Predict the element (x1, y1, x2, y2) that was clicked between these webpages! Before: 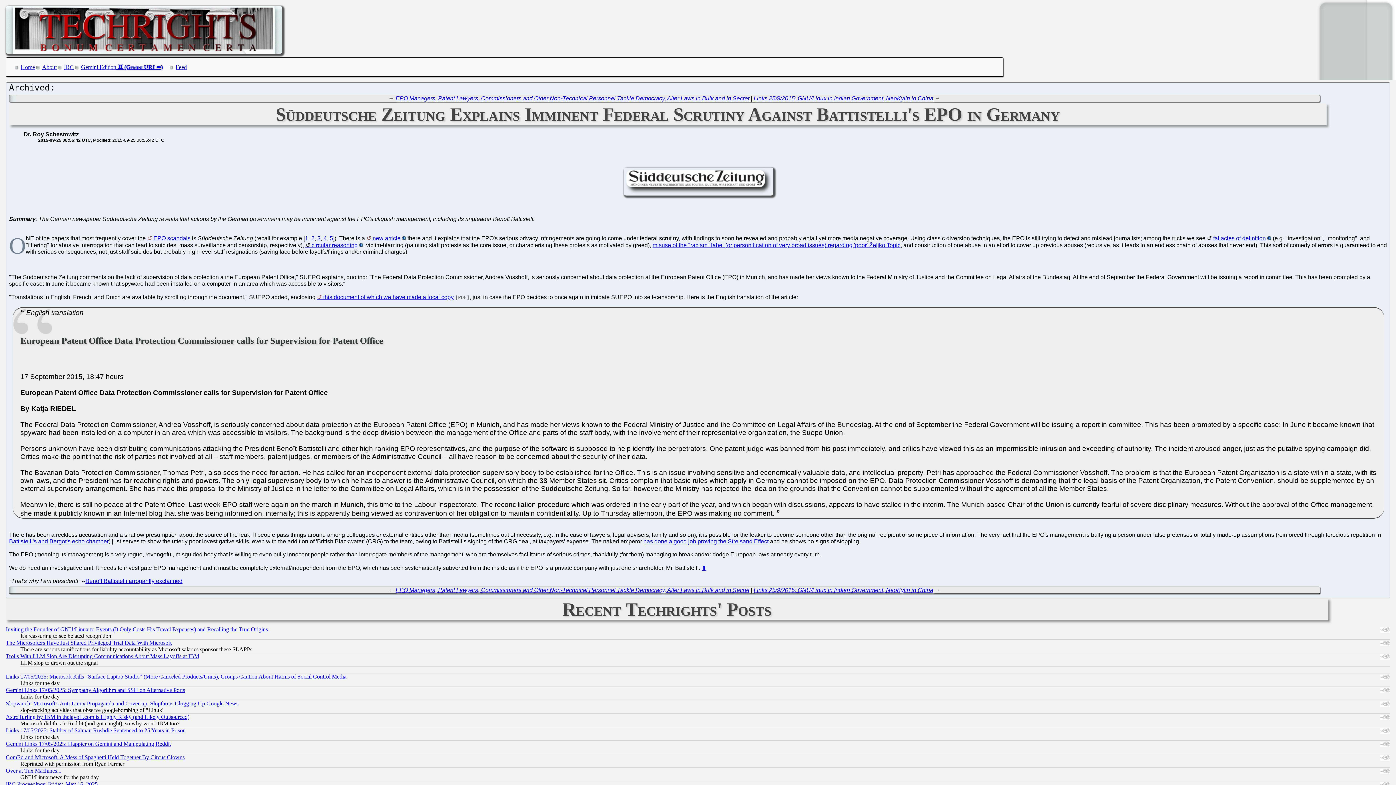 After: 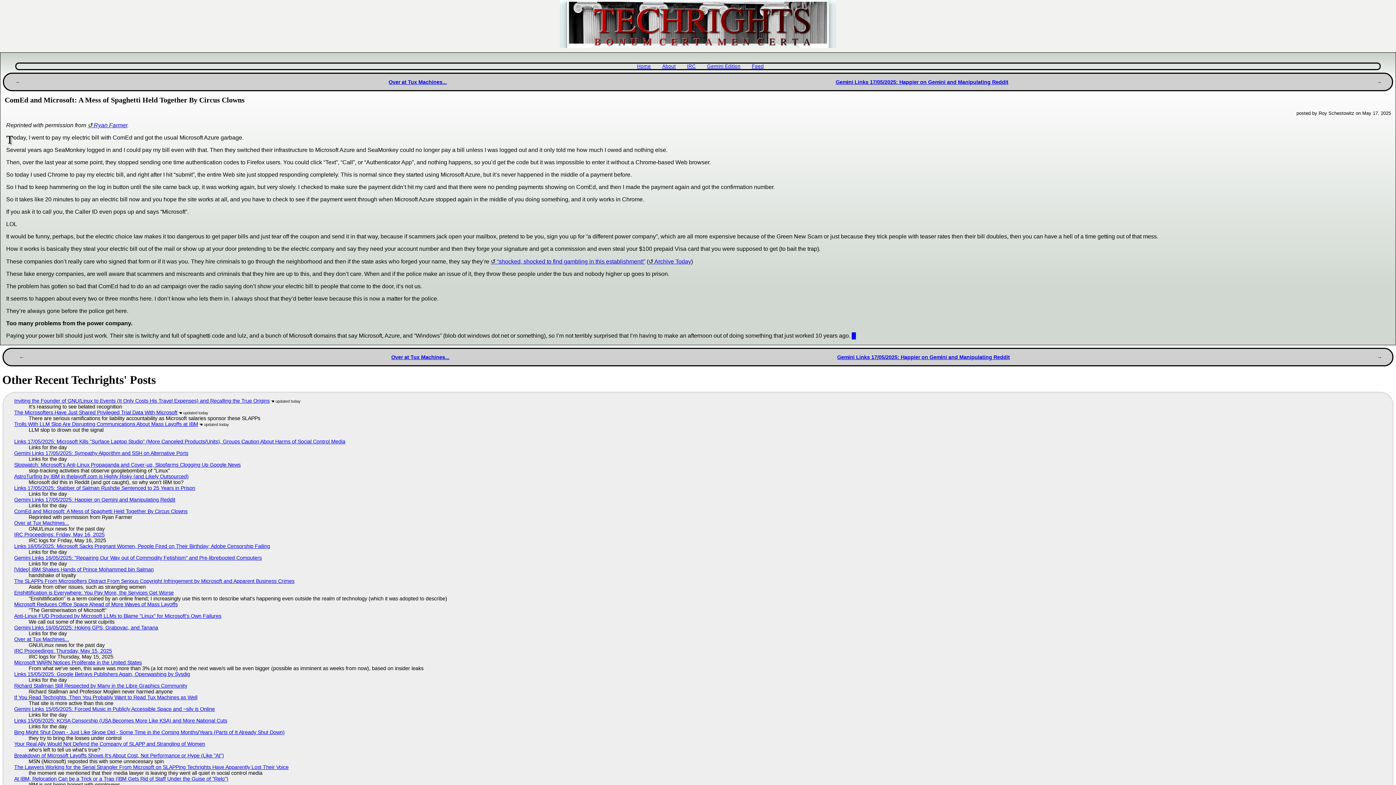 Action: bbox: (5, 754, 184, 760) label: ComEd and Microsoft: A Mess of Spaghetti Held Together By Circus Clowns